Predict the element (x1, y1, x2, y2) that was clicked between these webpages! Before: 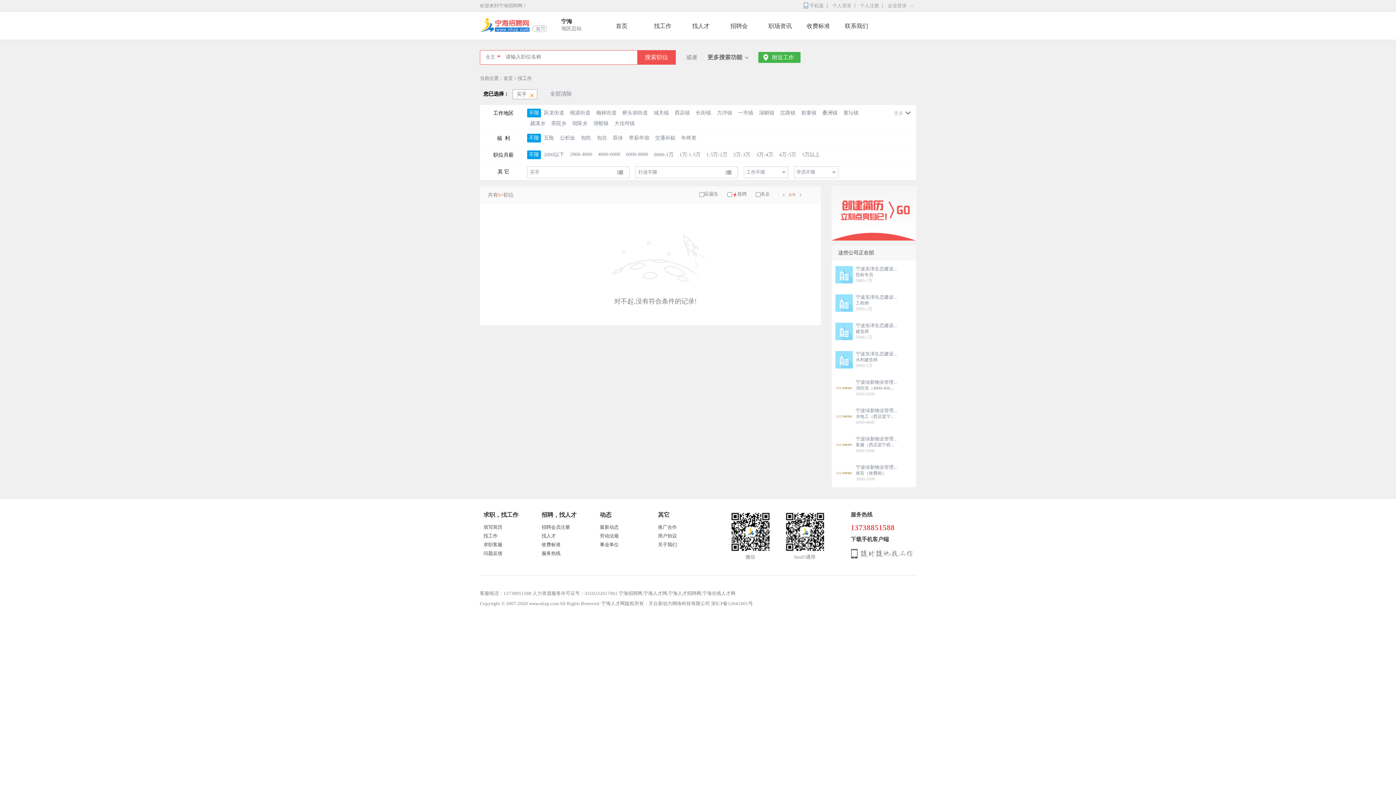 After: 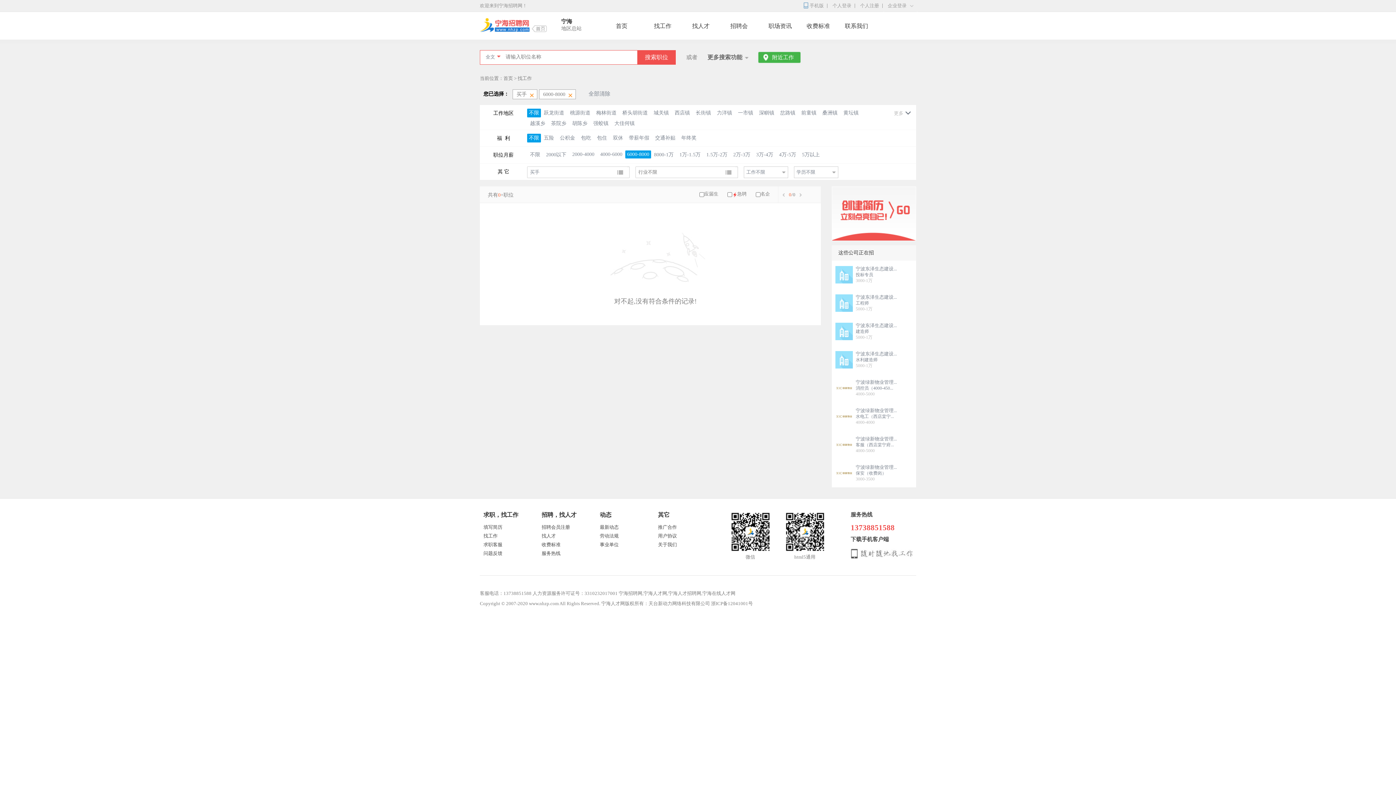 Action: label: 6000-8000 bbox: (623, 150, 651, 158)